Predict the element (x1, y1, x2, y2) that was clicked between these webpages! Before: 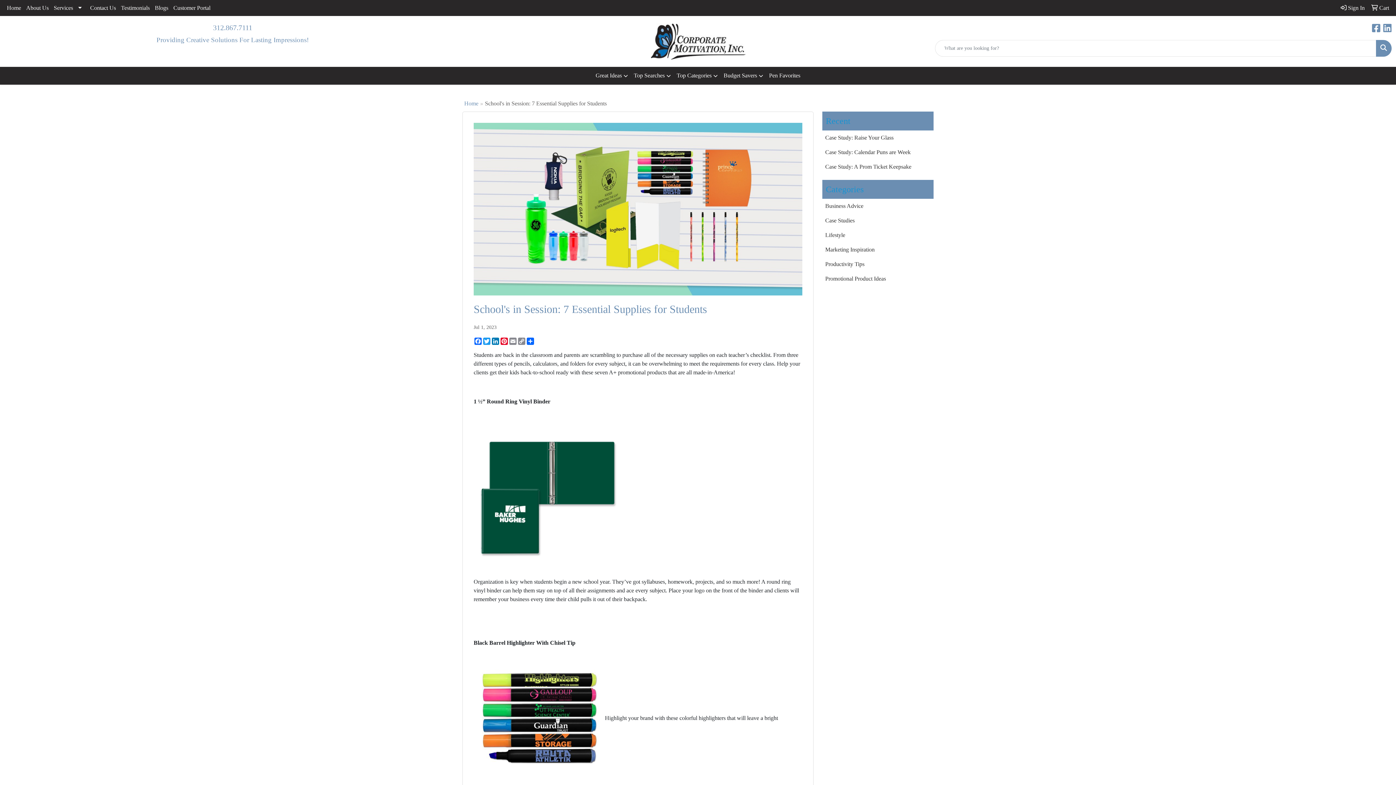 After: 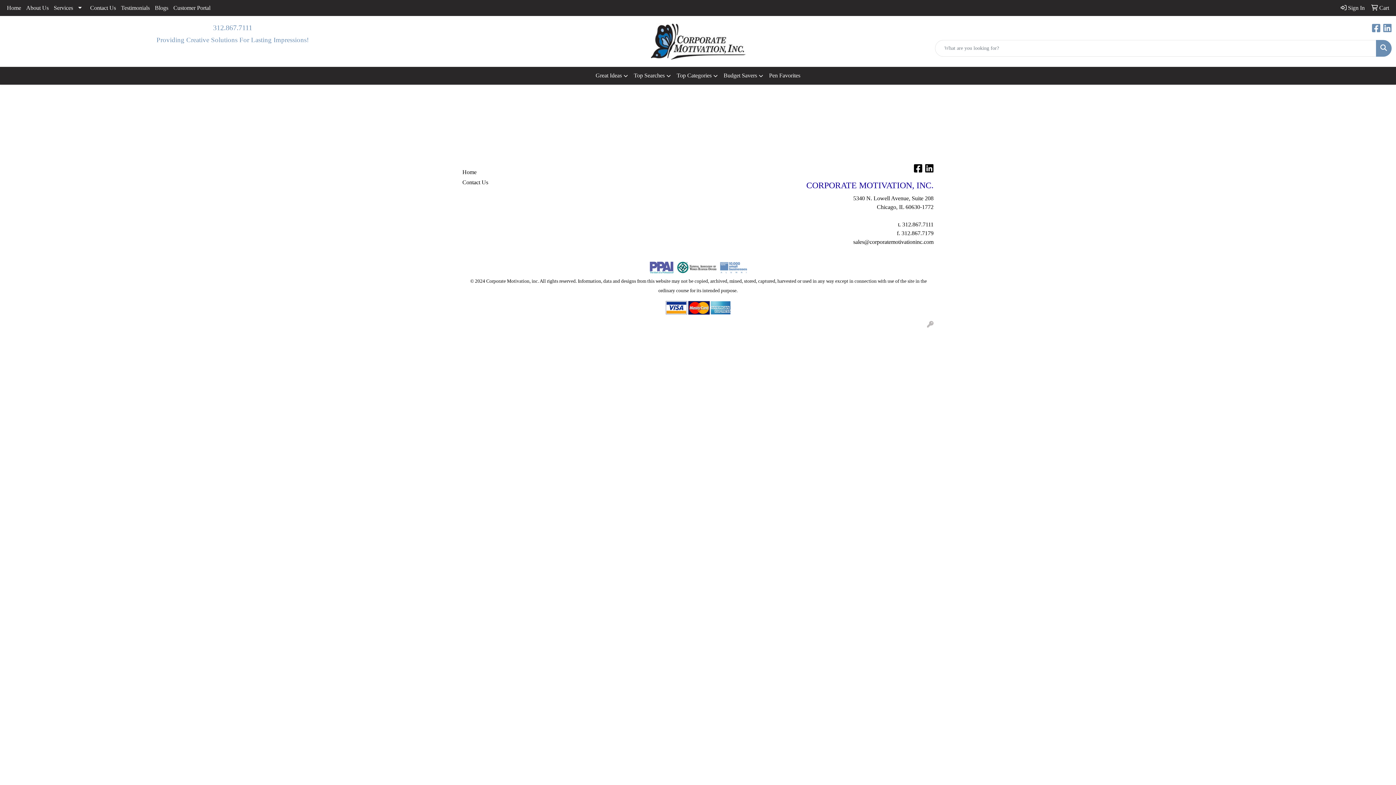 Action: bbox: (1369, 0, 1392, 16) label:  Cart